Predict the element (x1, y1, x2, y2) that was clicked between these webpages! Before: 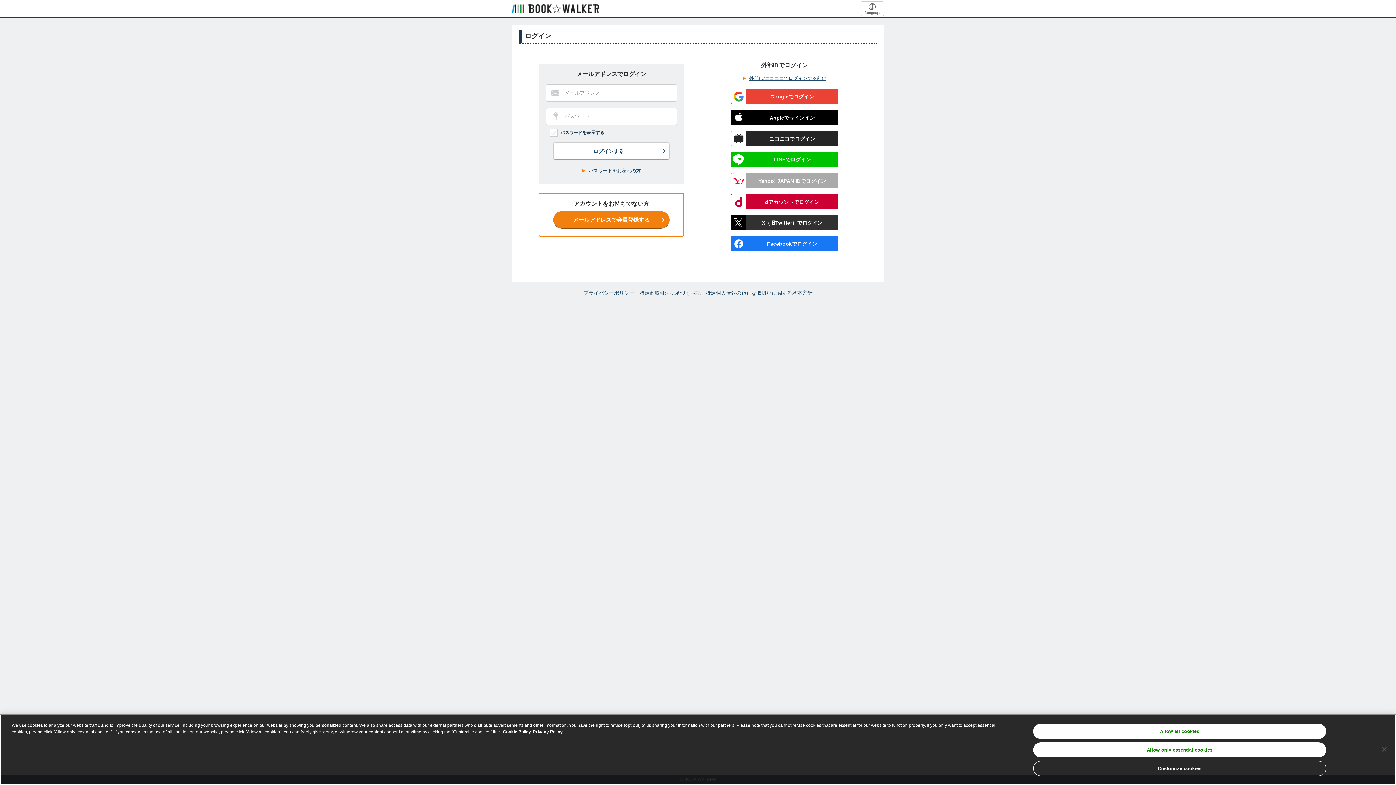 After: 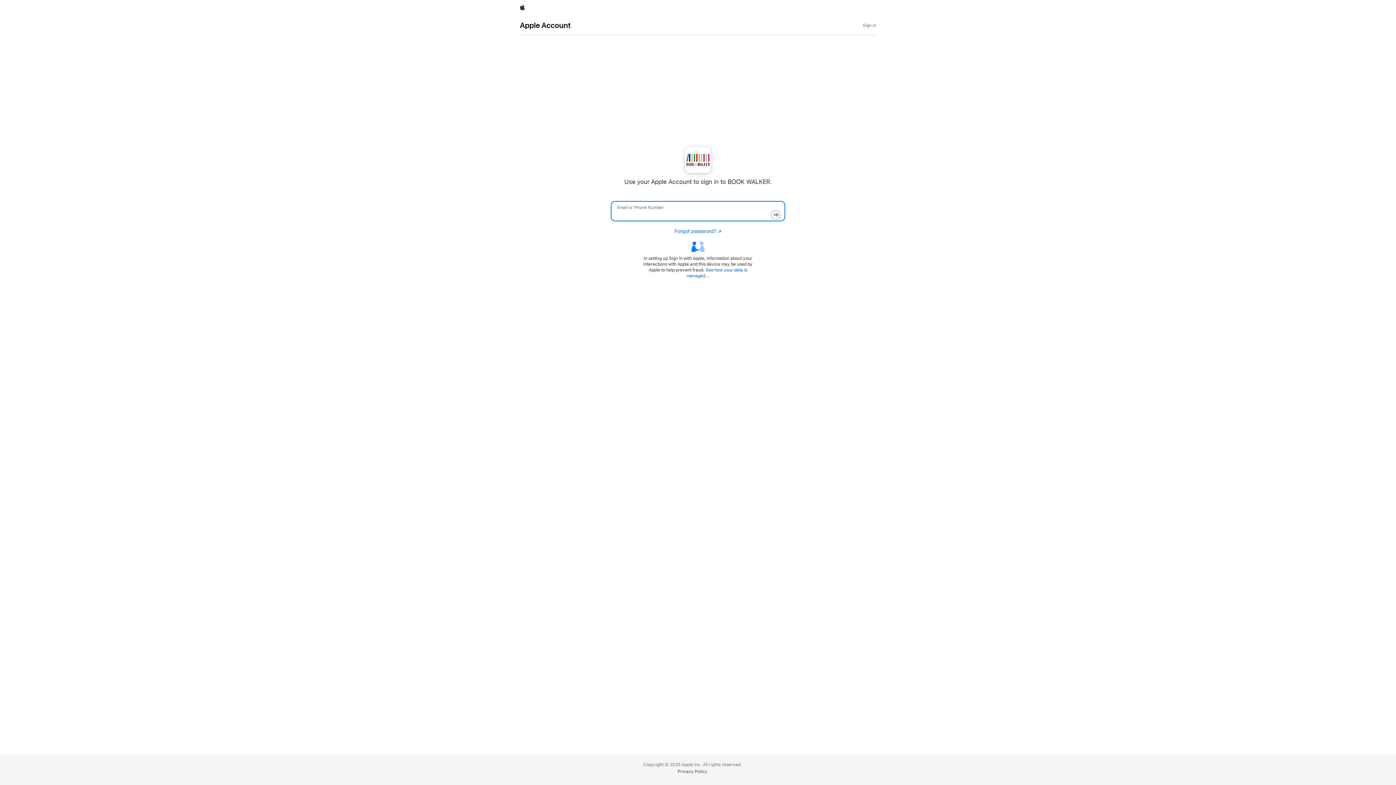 Action: label: Appleでサインイン bbox: (730, 109, 838, 125)